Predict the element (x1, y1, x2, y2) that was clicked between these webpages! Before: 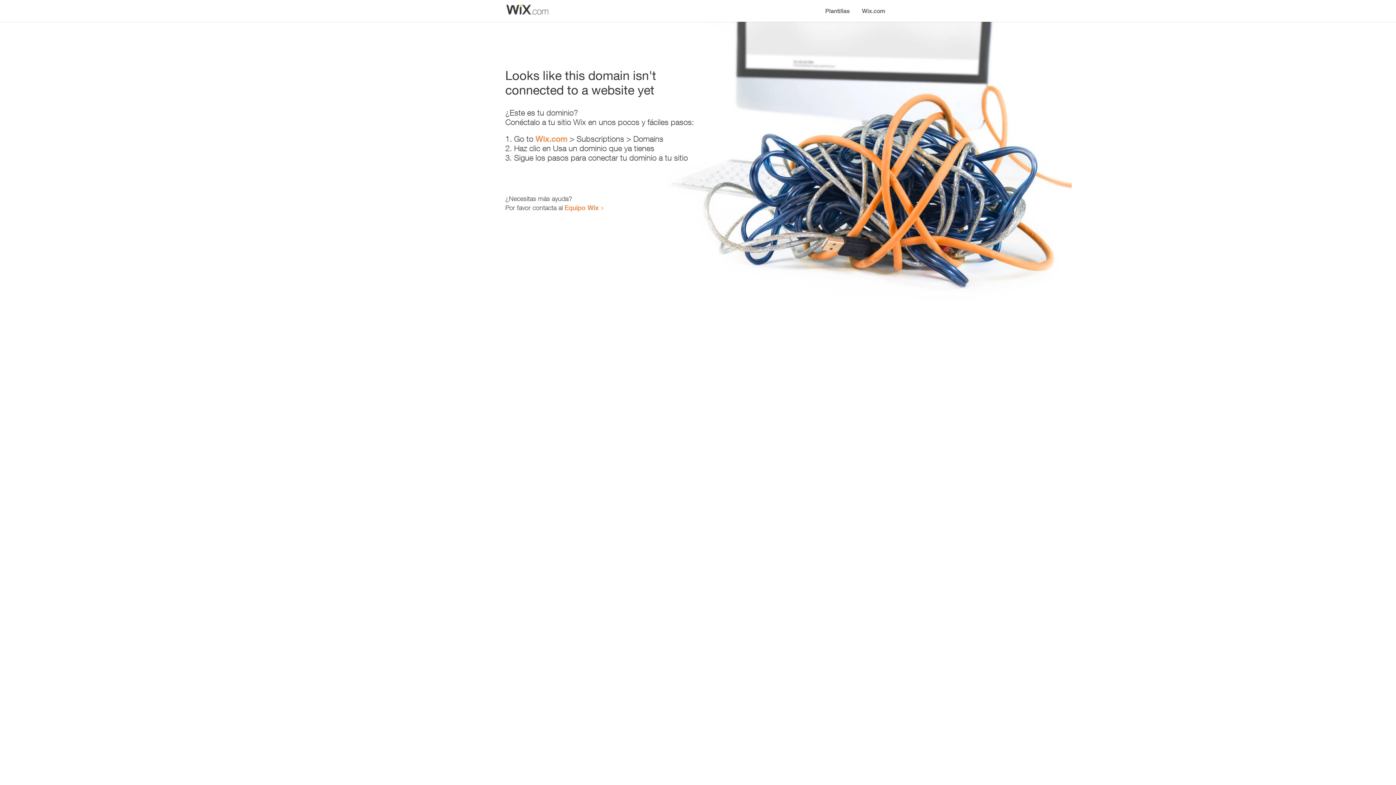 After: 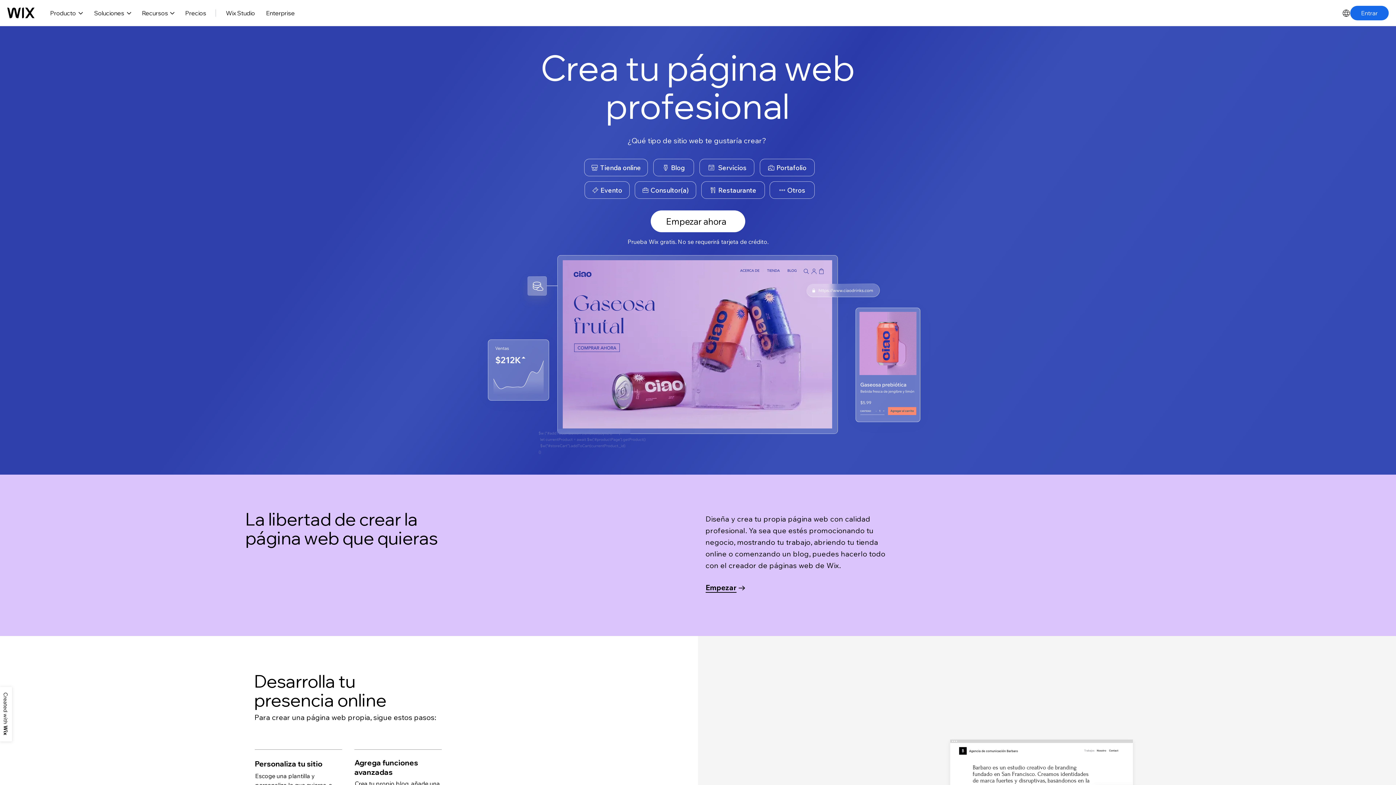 Action: label: Wix.com bbox: (856, 0, 890, 14)